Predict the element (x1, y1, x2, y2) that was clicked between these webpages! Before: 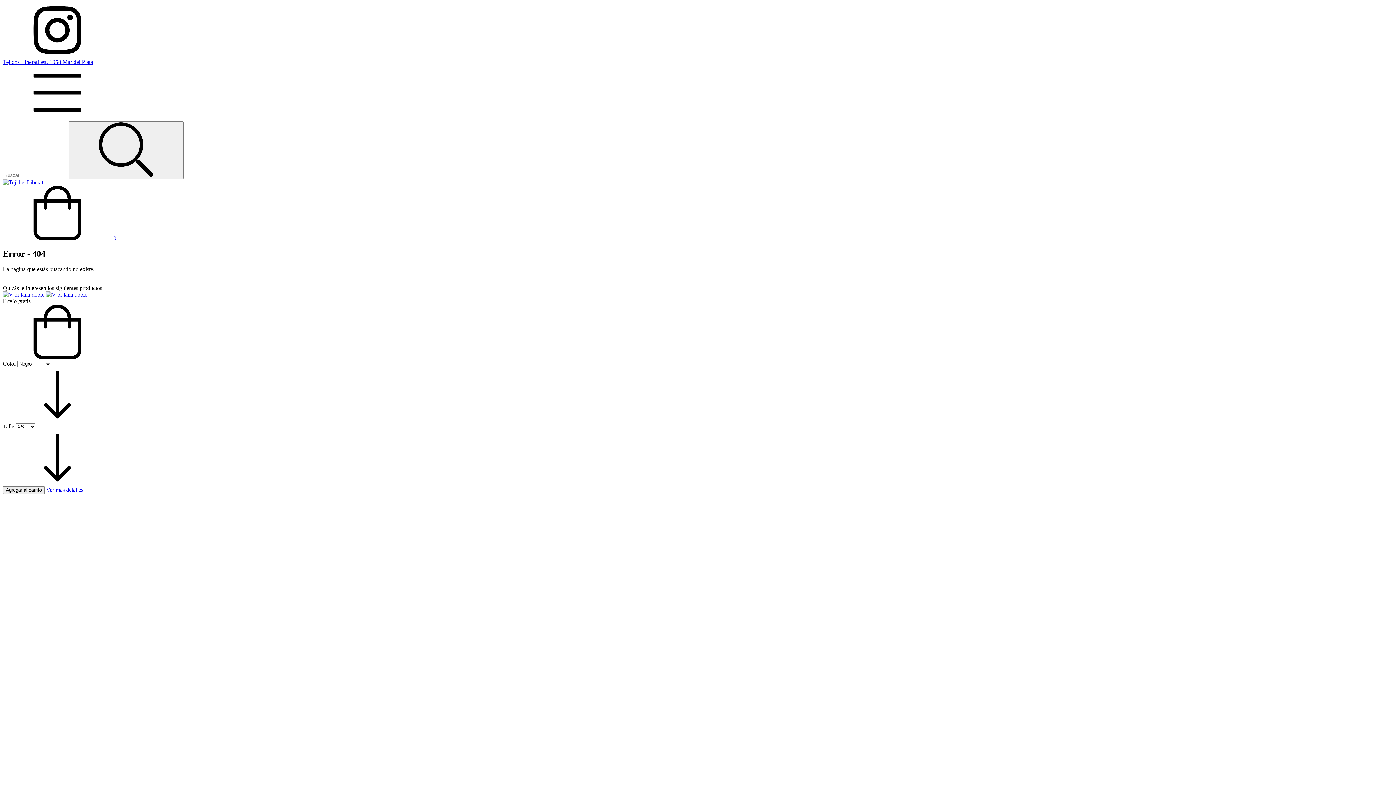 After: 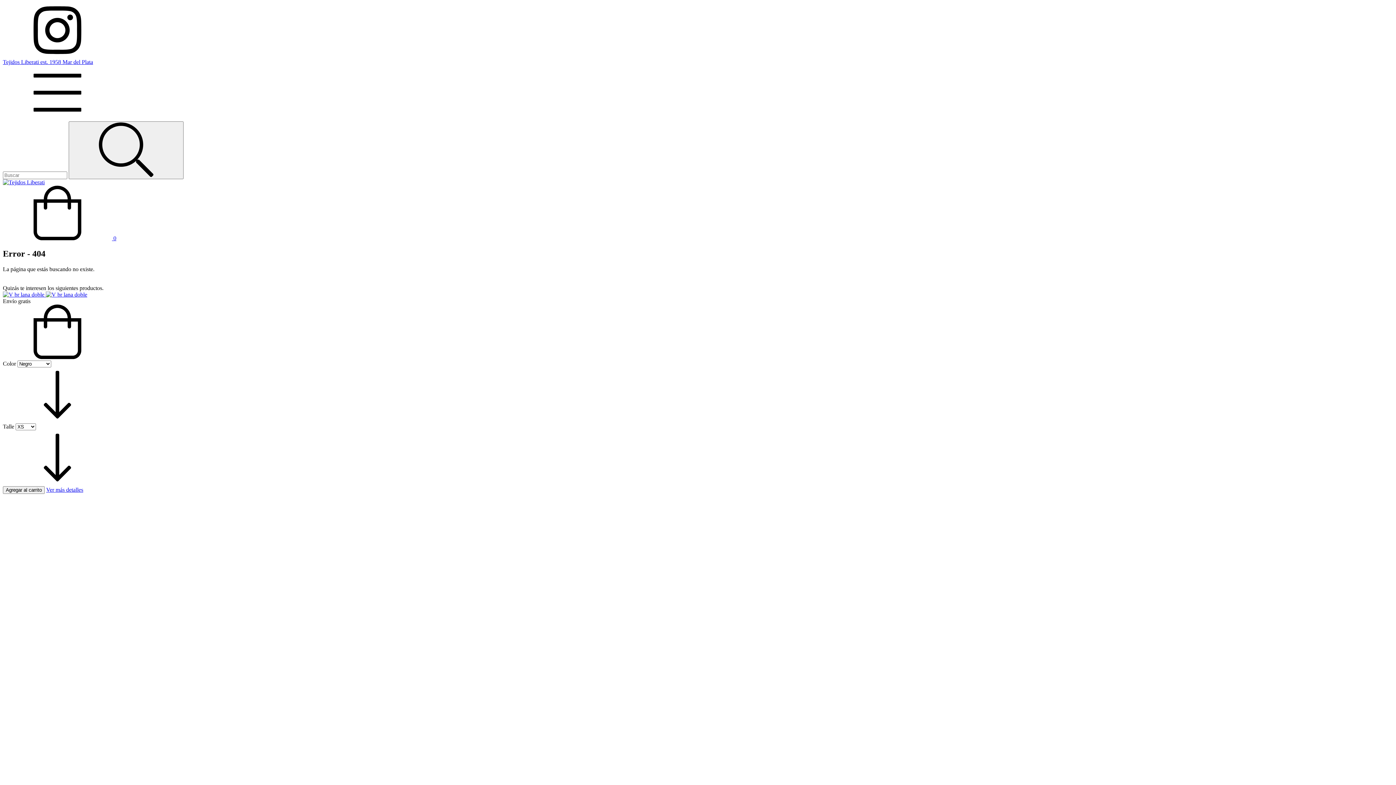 Action: label: Menú bbox: (2, 114, 112, 121)